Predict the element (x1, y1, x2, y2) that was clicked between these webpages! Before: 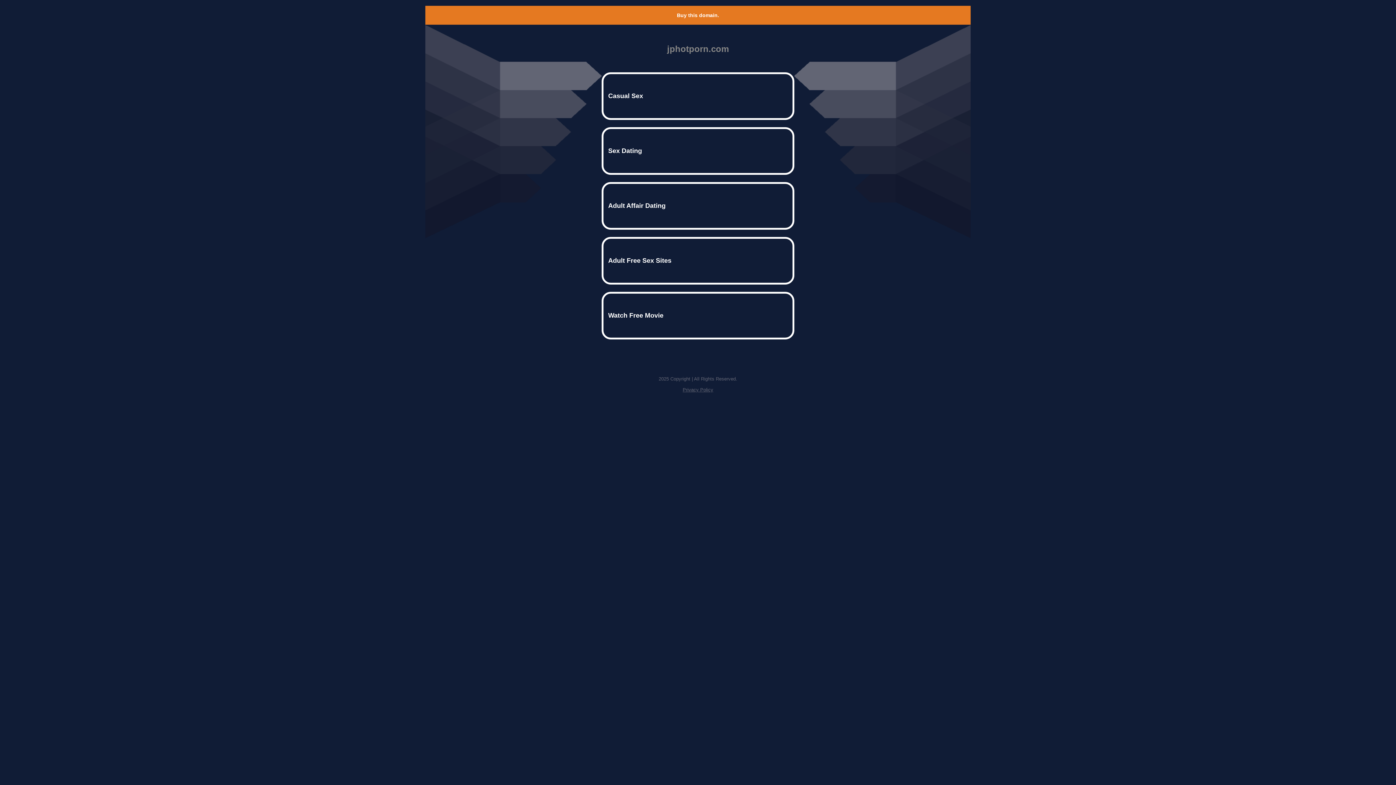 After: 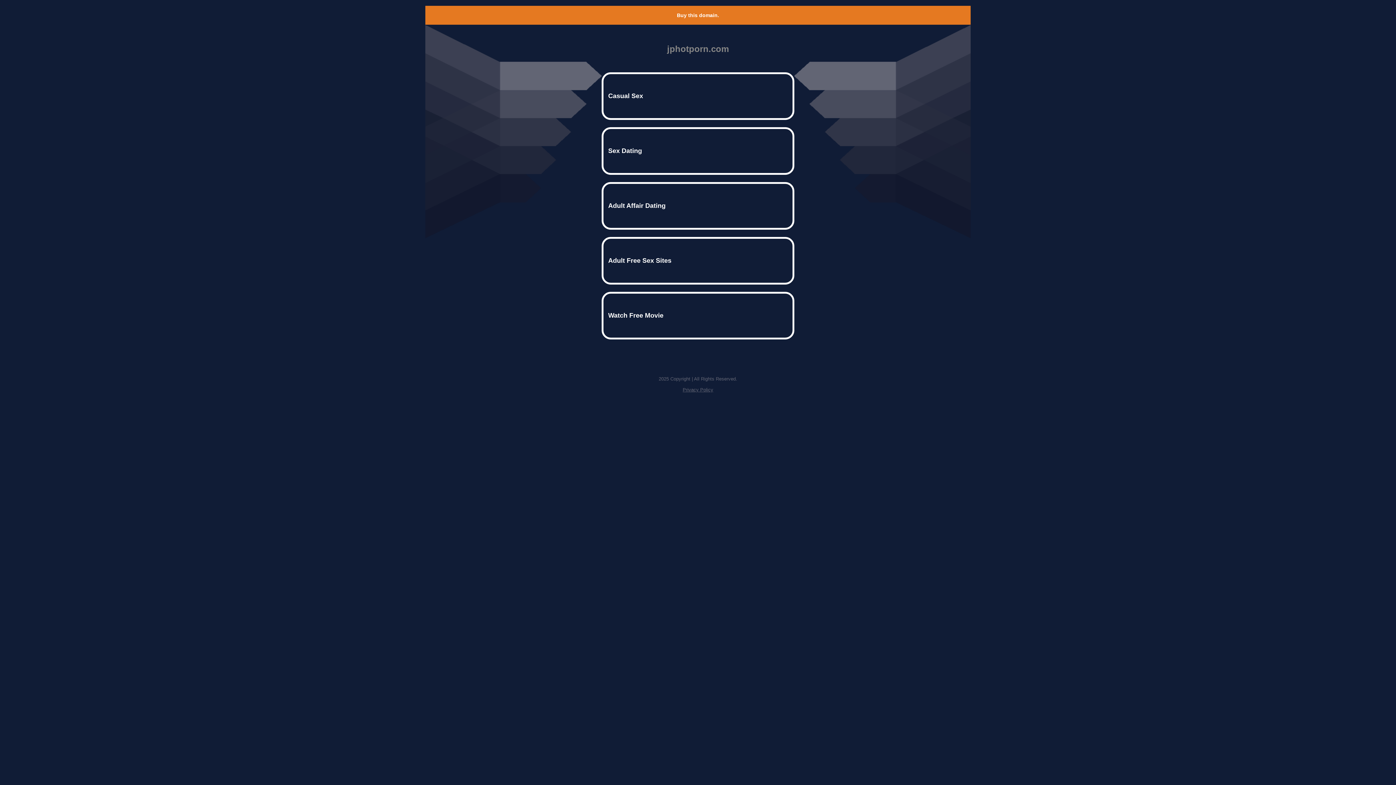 Action: label: Buy this domain. bbox: (677, 12, 719, 18)